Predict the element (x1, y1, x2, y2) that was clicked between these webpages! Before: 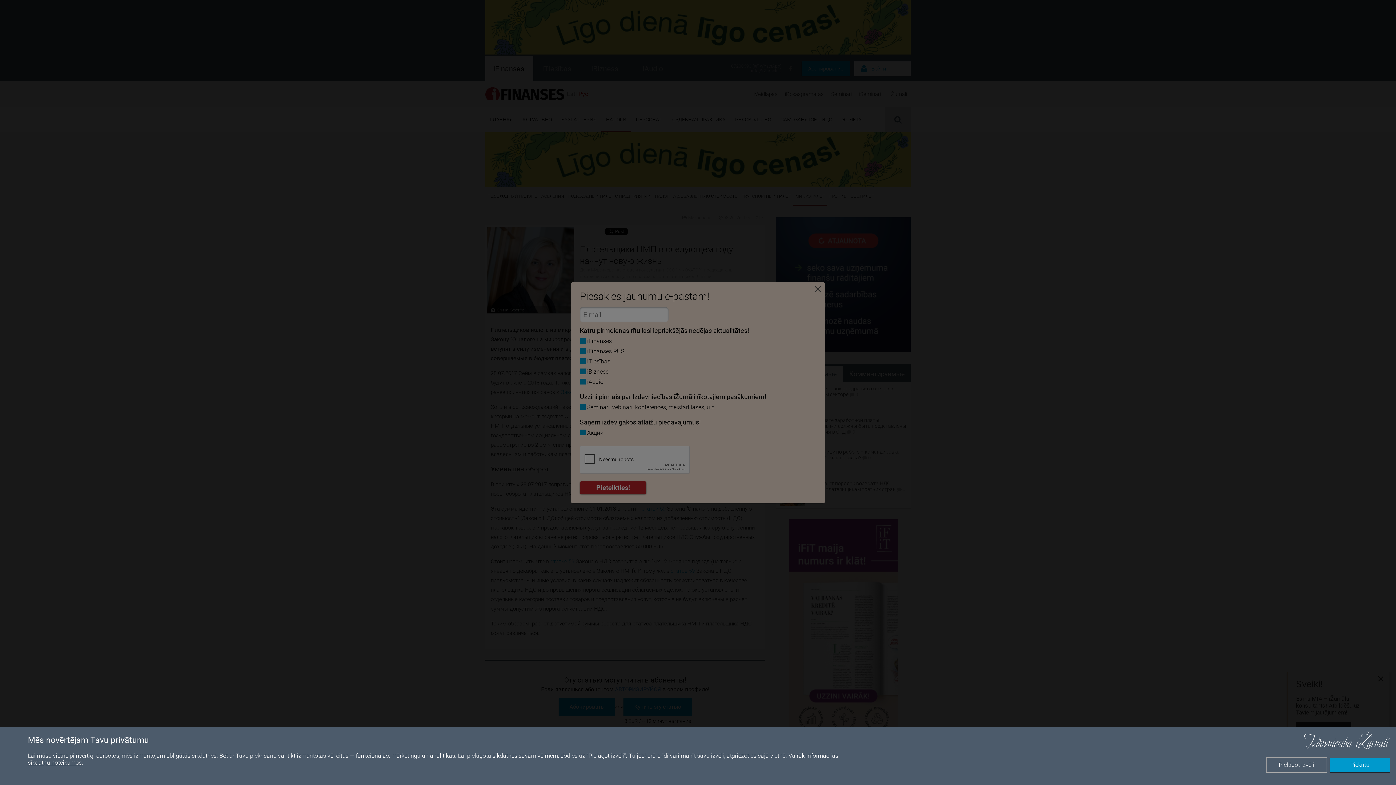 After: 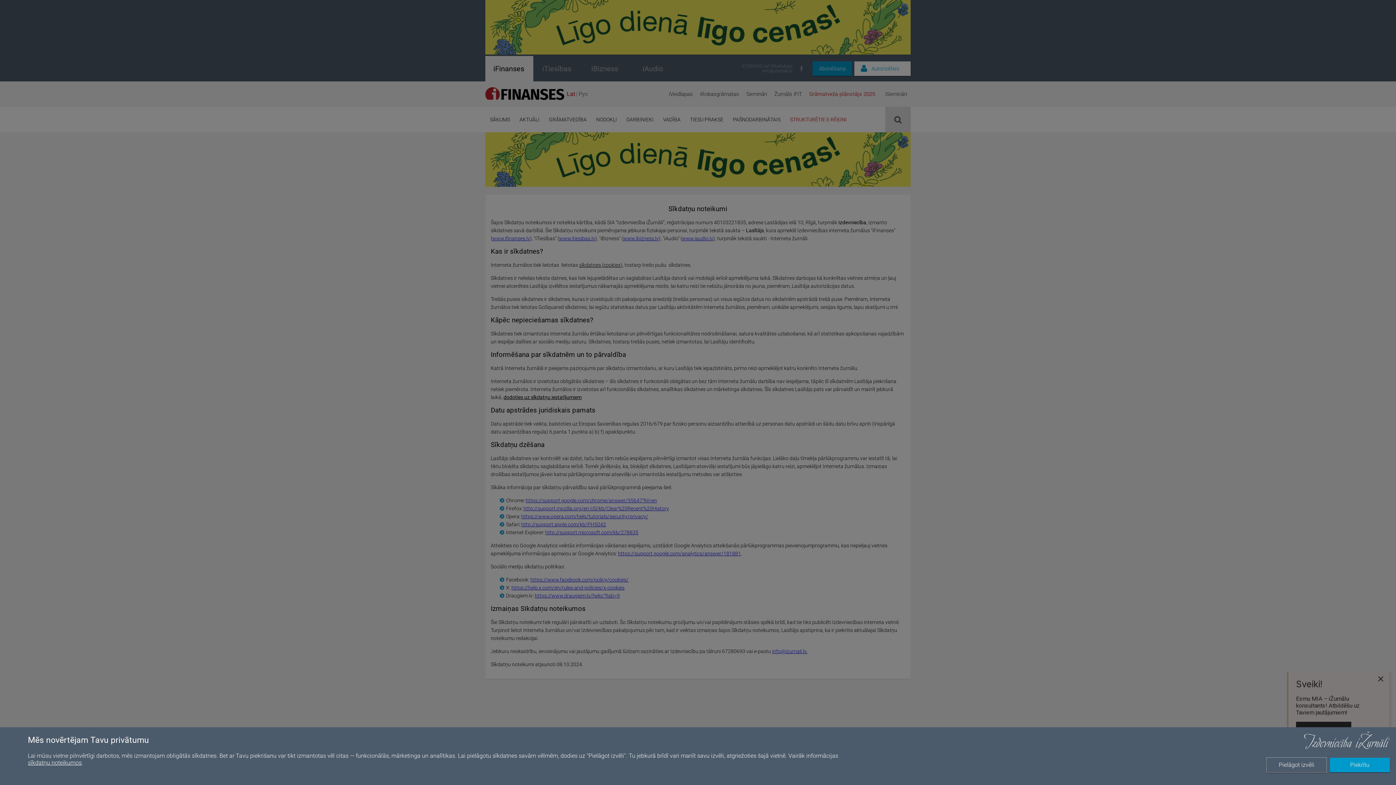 Action: bbox: (27, 759, 81, 766) label: sīkdatņu noteikumos